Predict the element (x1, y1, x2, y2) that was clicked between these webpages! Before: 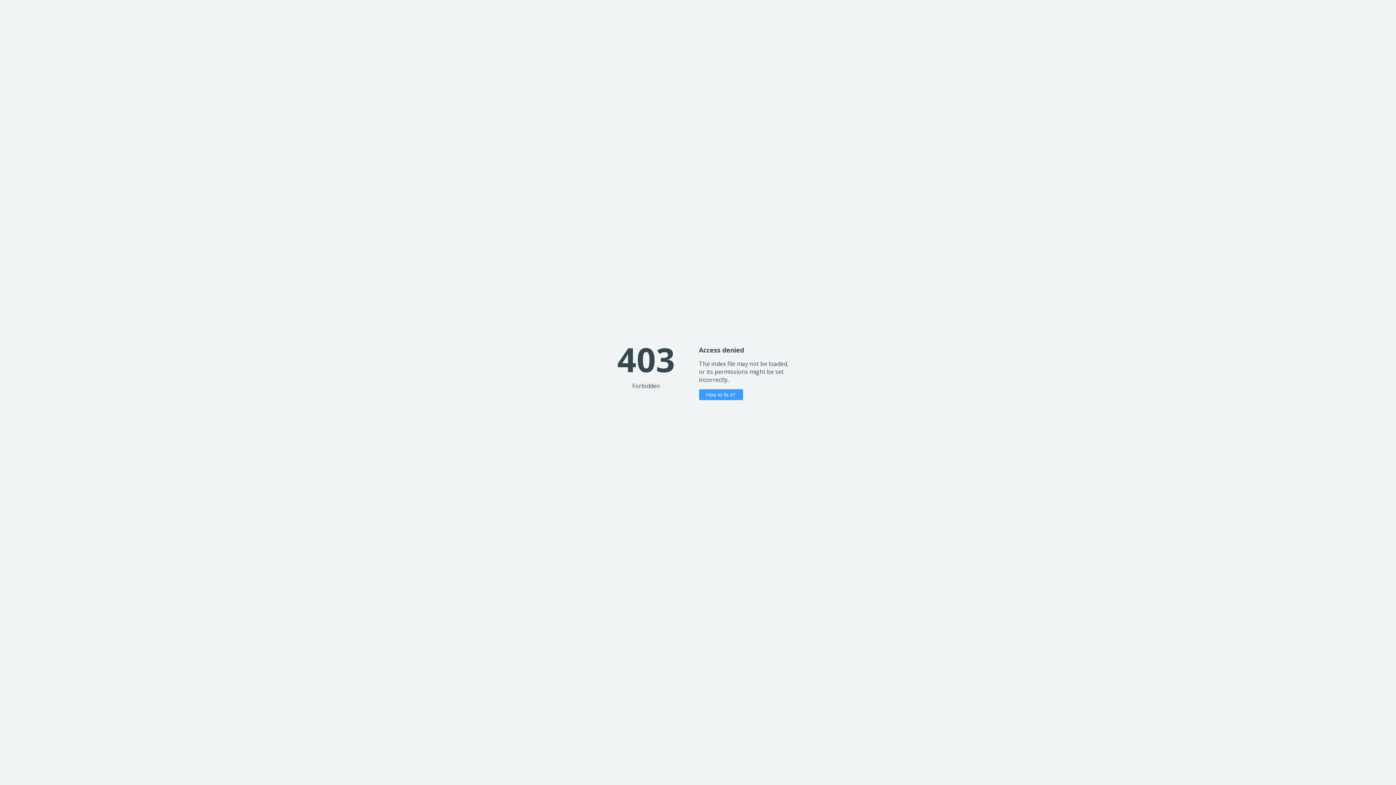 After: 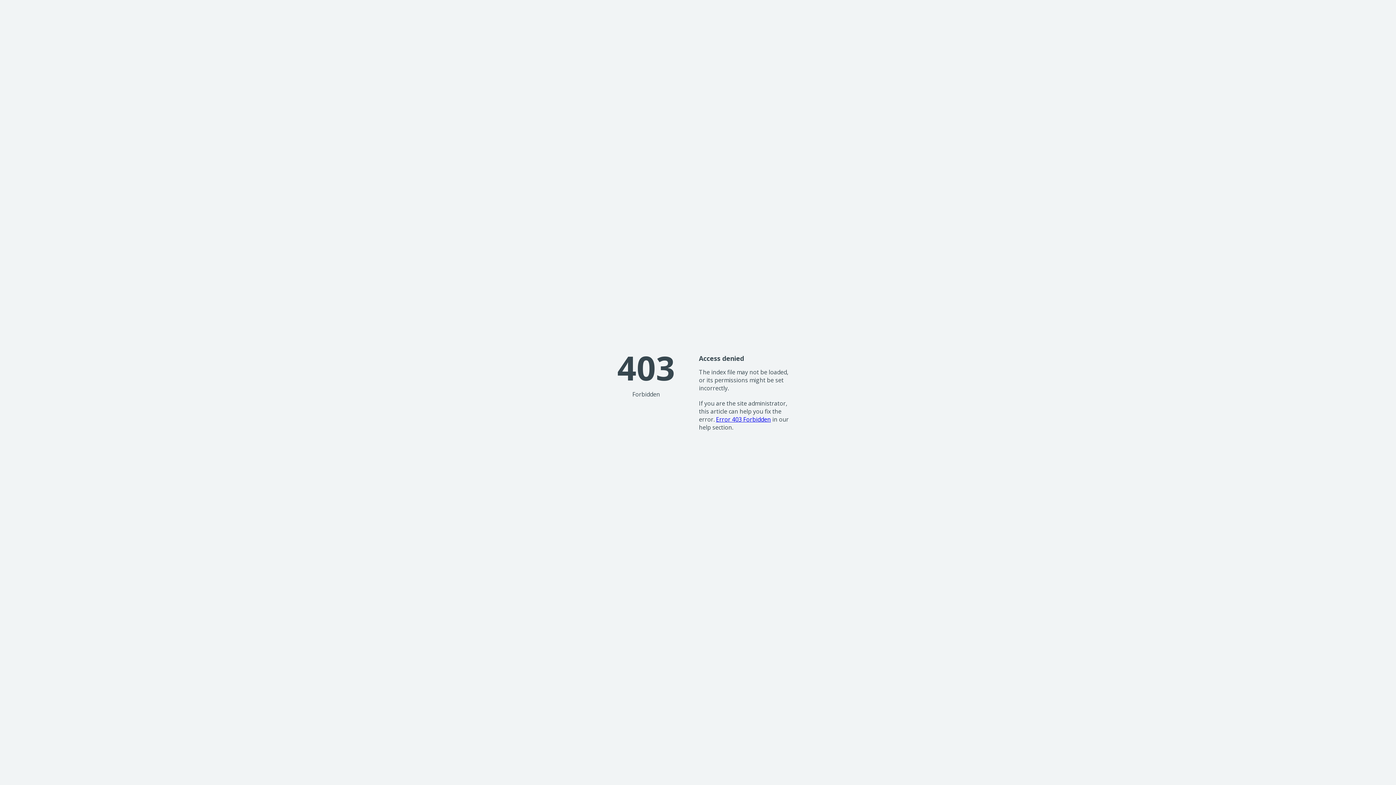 Action: label: How to fix it? bbox: (699, 389, 743, 400)